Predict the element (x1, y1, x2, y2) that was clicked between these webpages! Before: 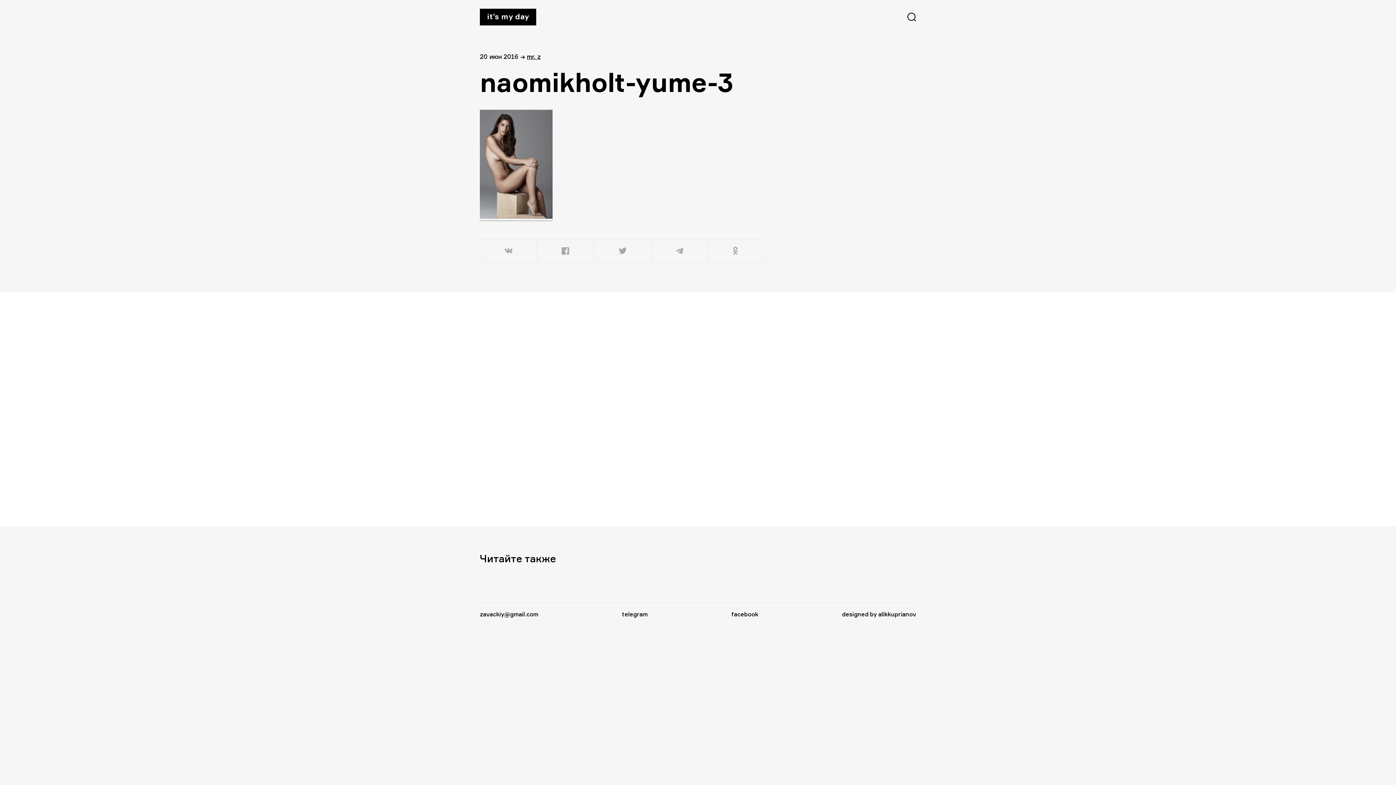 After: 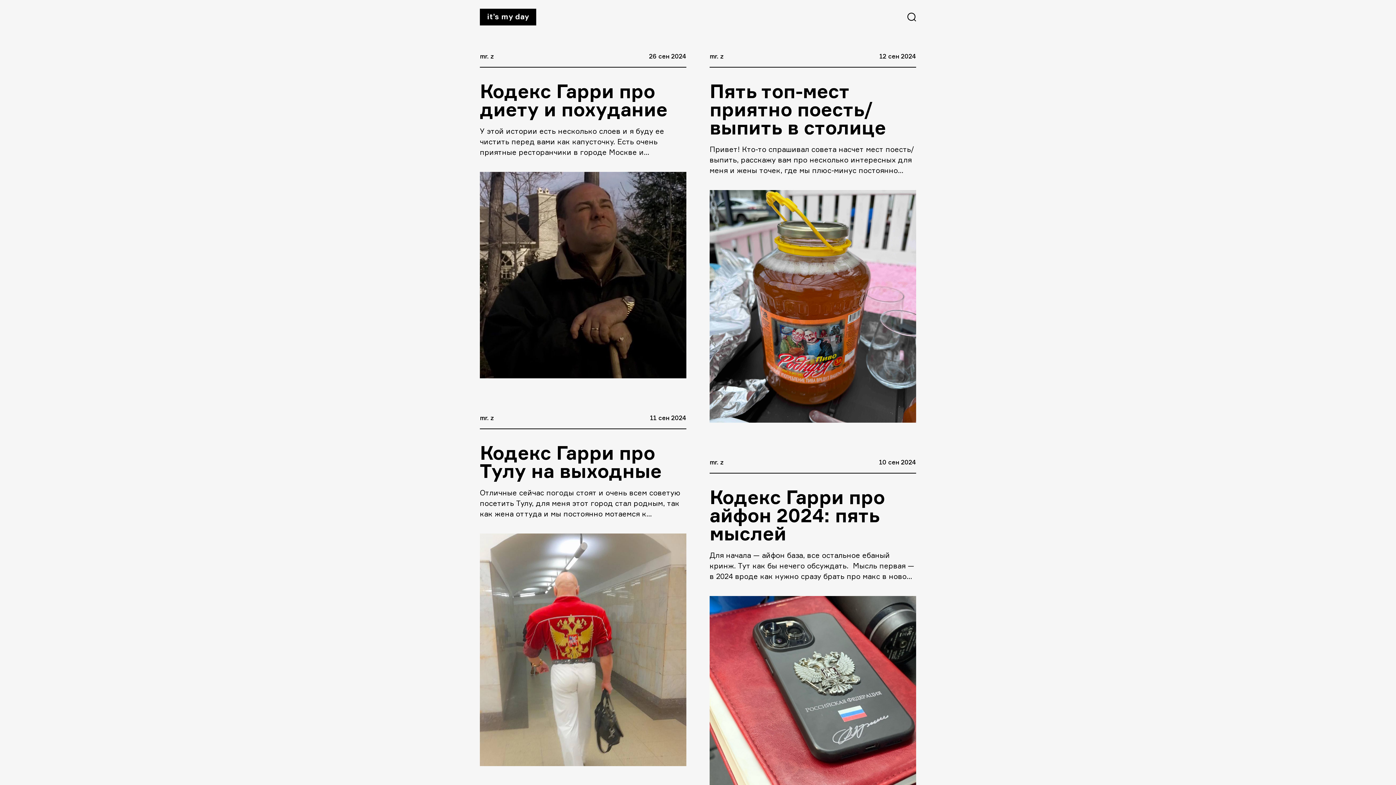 Action: label: it’s my day bbox: (480, 8, 536, 25)